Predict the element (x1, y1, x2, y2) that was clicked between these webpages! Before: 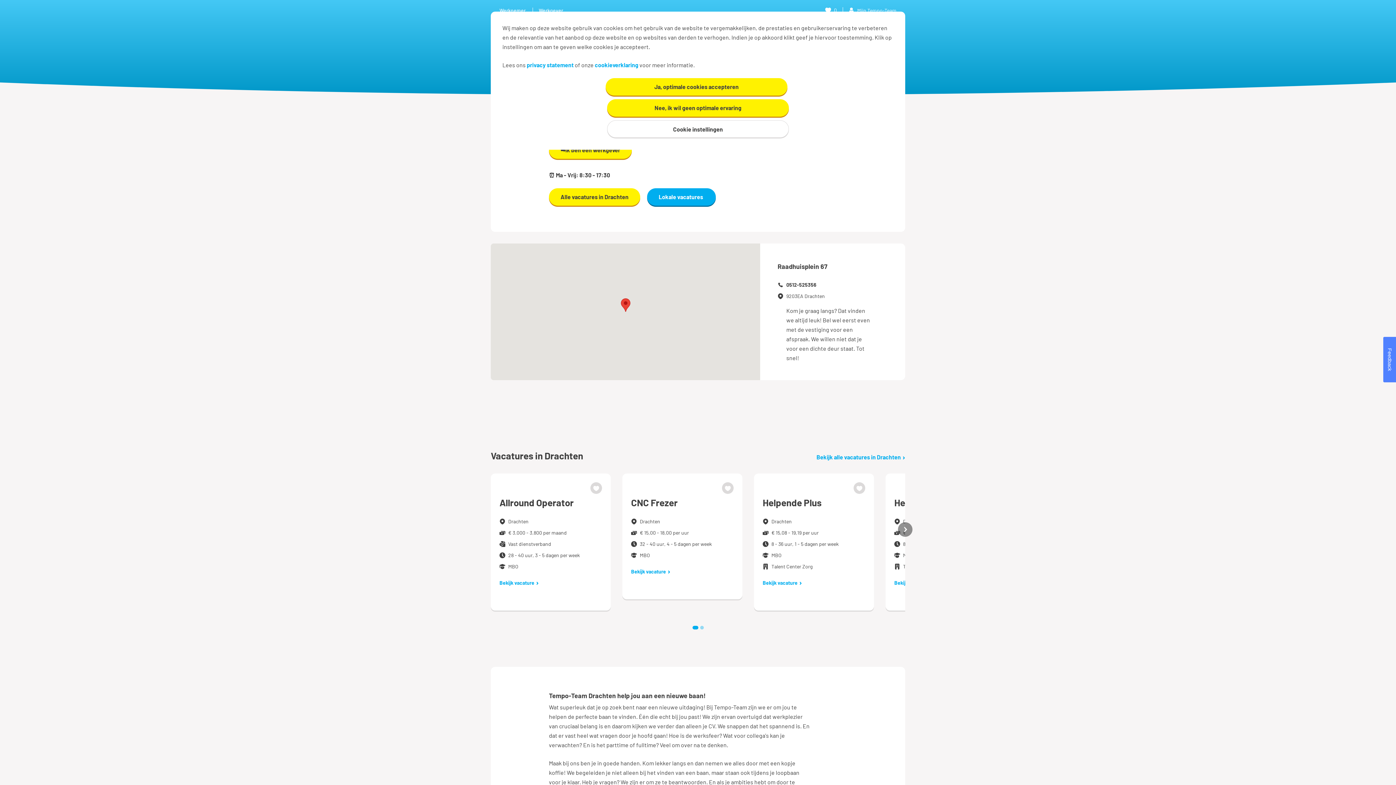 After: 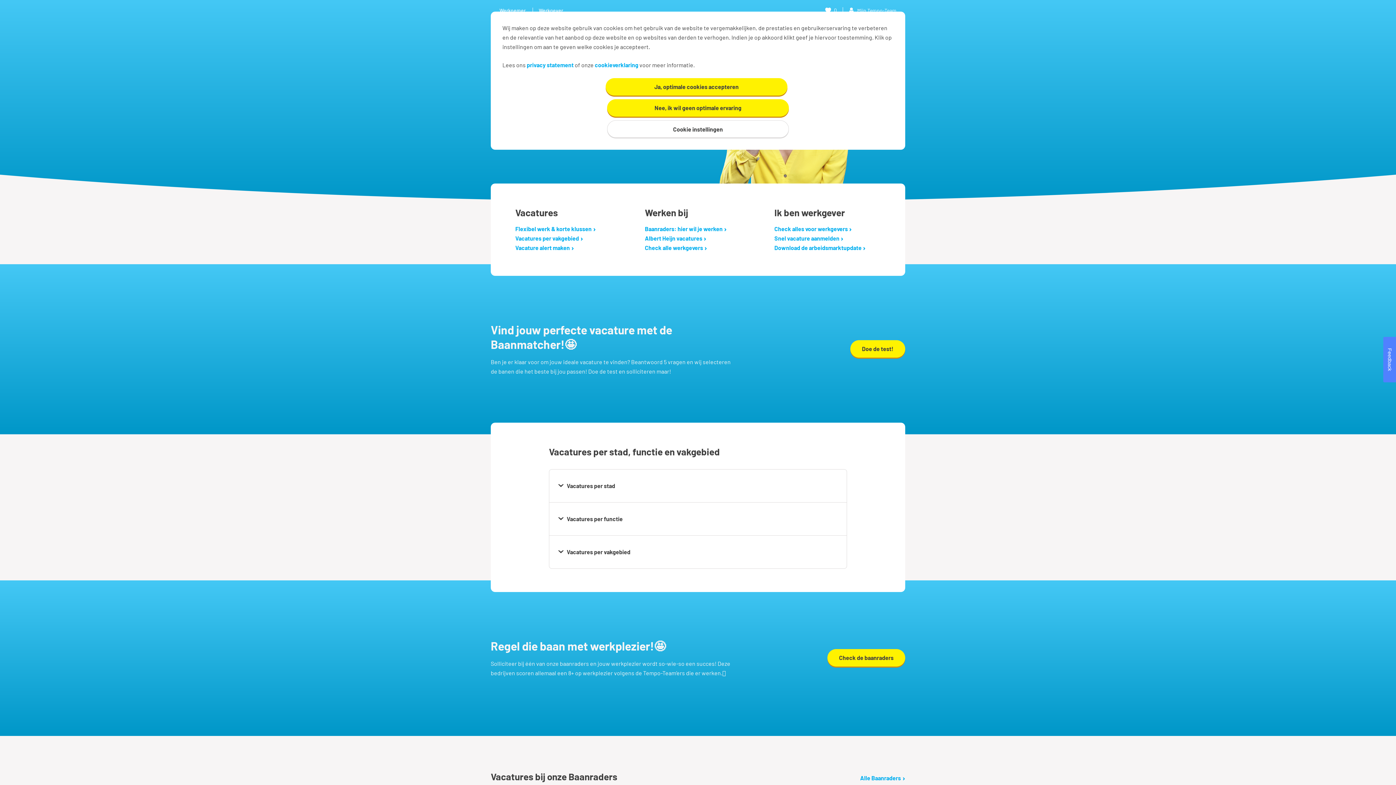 Action: bbox: (499, 7, 525, 13) label: Werknemer